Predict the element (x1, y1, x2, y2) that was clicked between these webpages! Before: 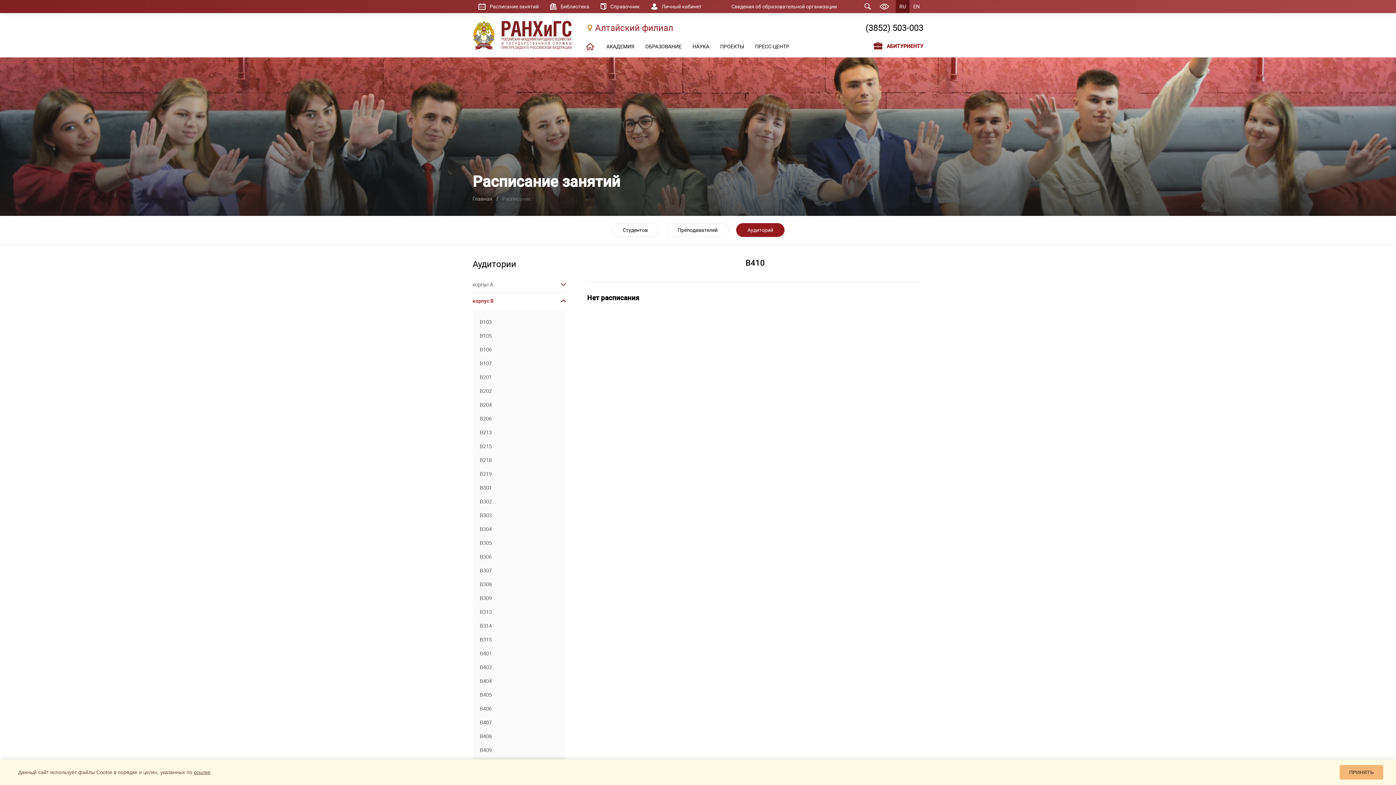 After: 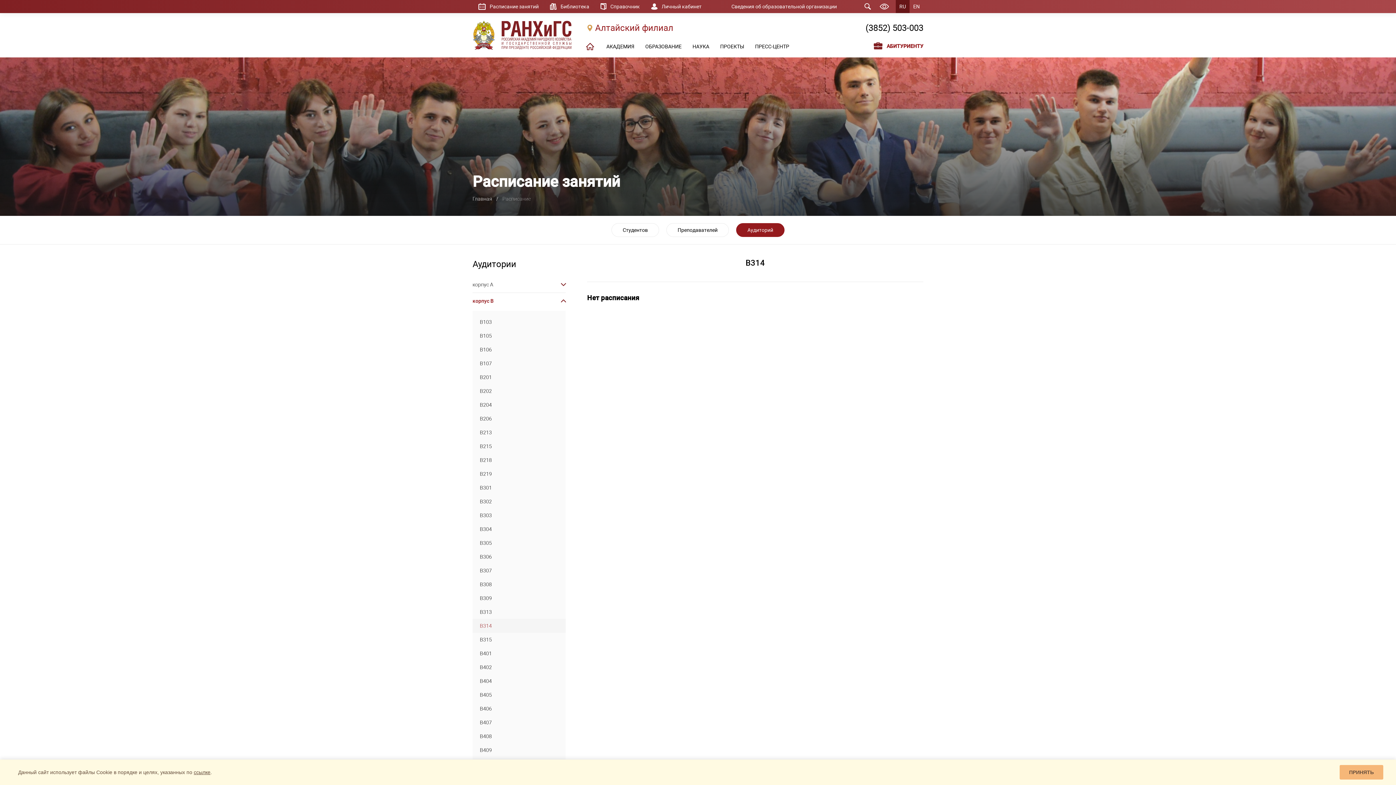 Action: bbox: (472, 619, 565, 633) label: B314